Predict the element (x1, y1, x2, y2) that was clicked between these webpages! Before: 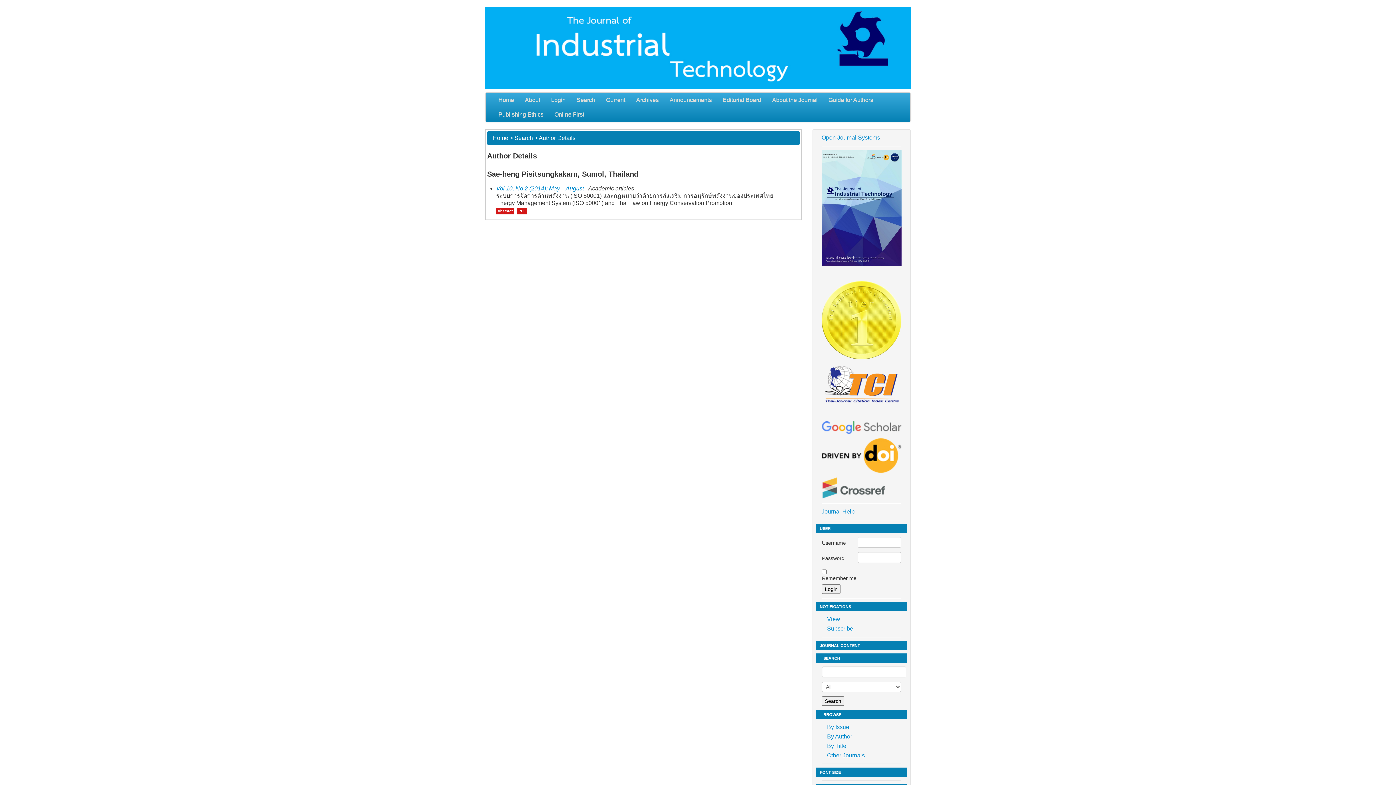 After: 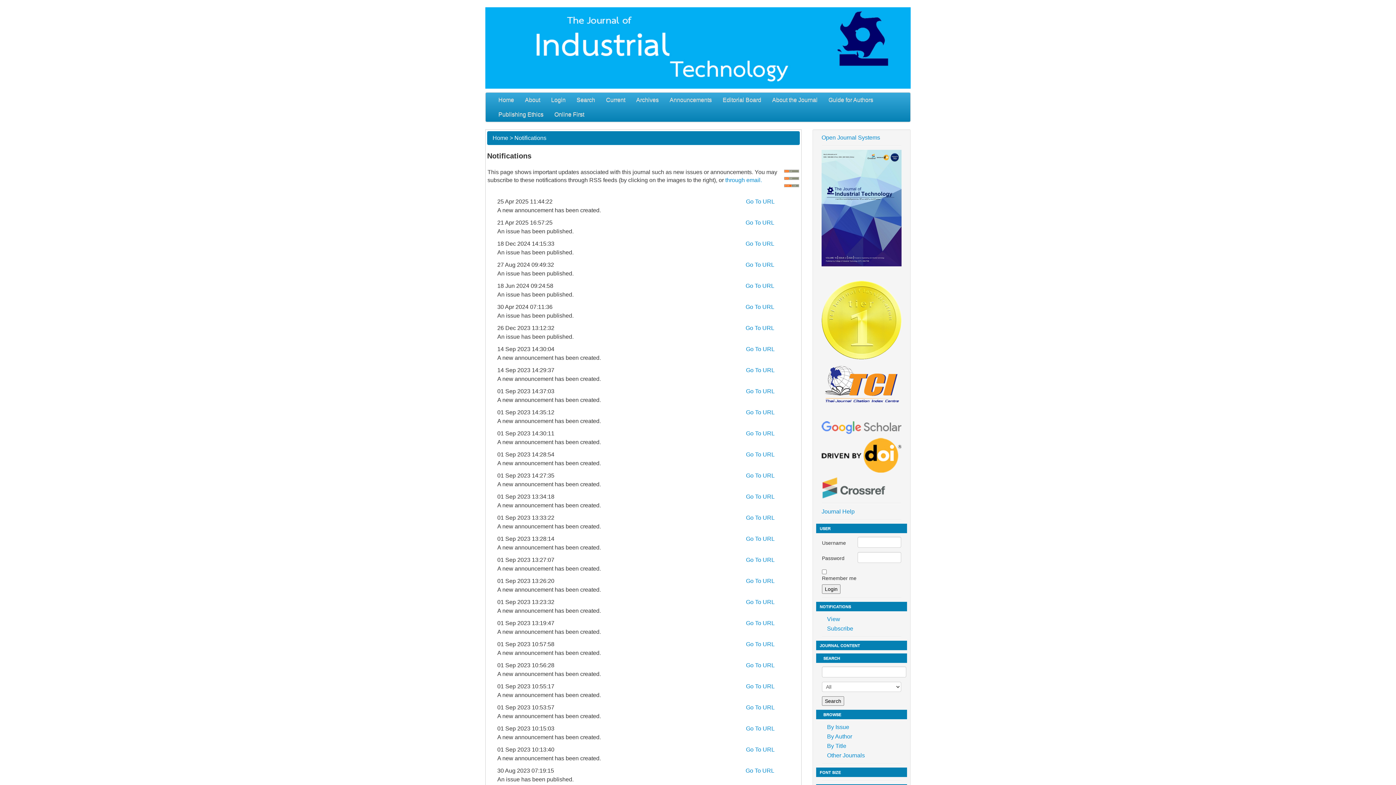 Action: bbox: (821, 614, 901, 624) label: View